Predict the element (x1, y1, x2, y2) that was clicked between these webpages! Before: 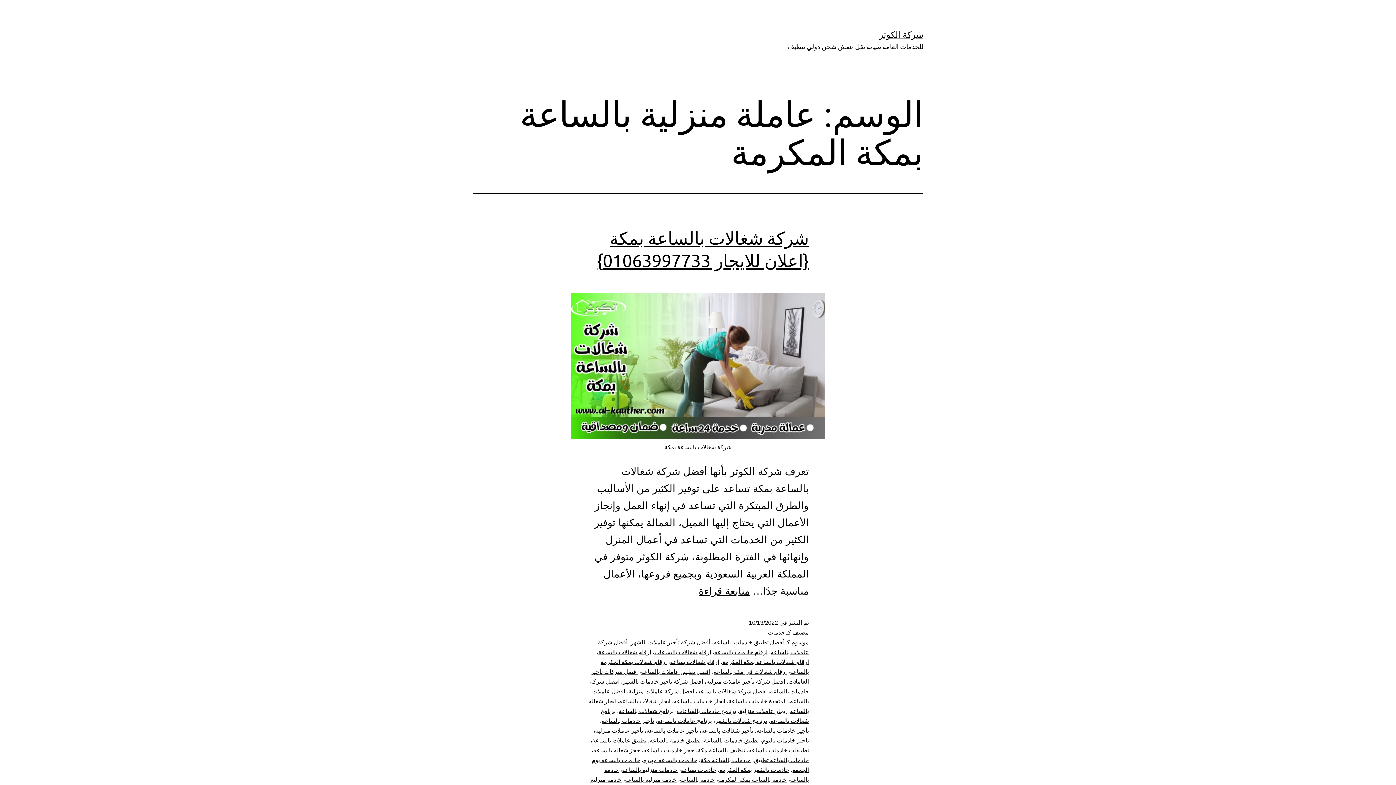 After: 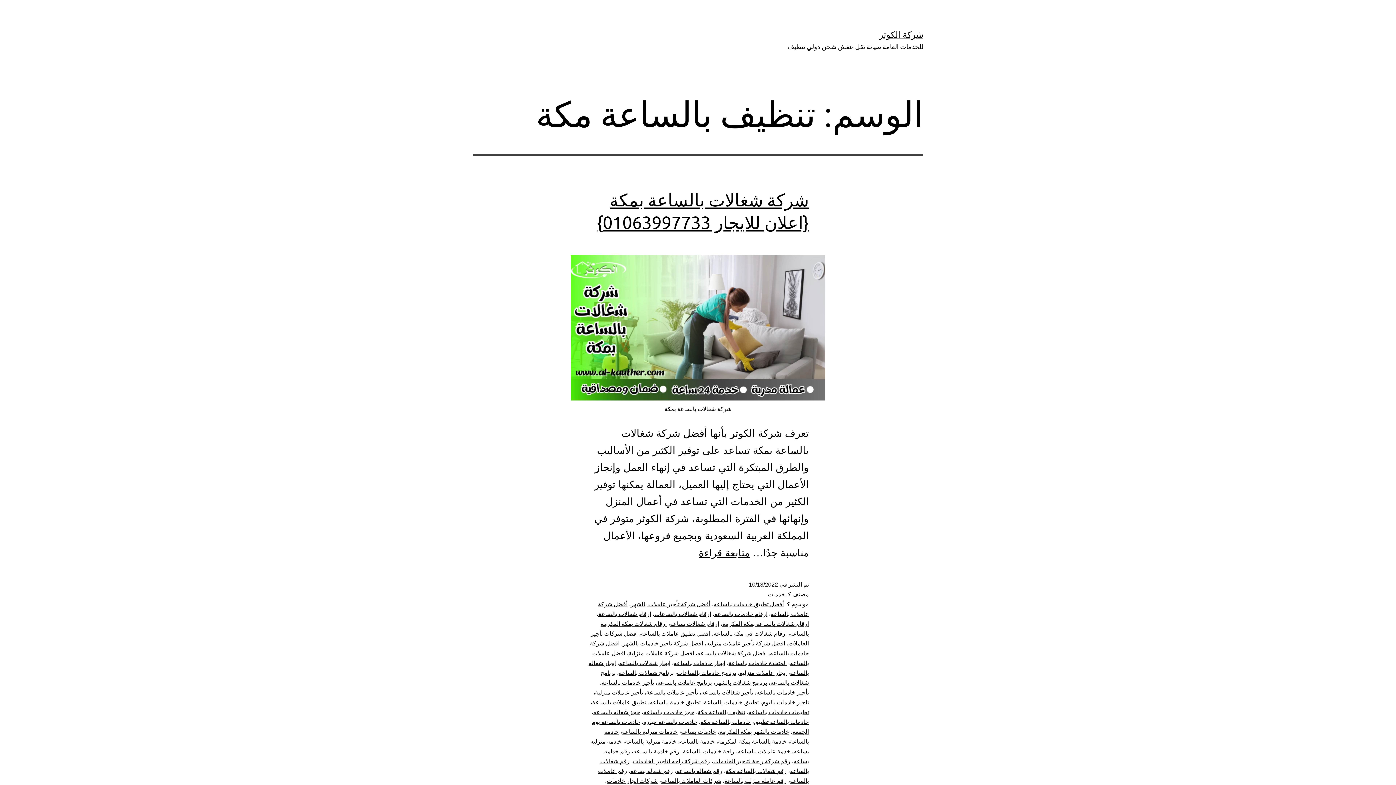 Action: label: تنظيف بالساعة مكة bbox: (697, 747, 745, 753)